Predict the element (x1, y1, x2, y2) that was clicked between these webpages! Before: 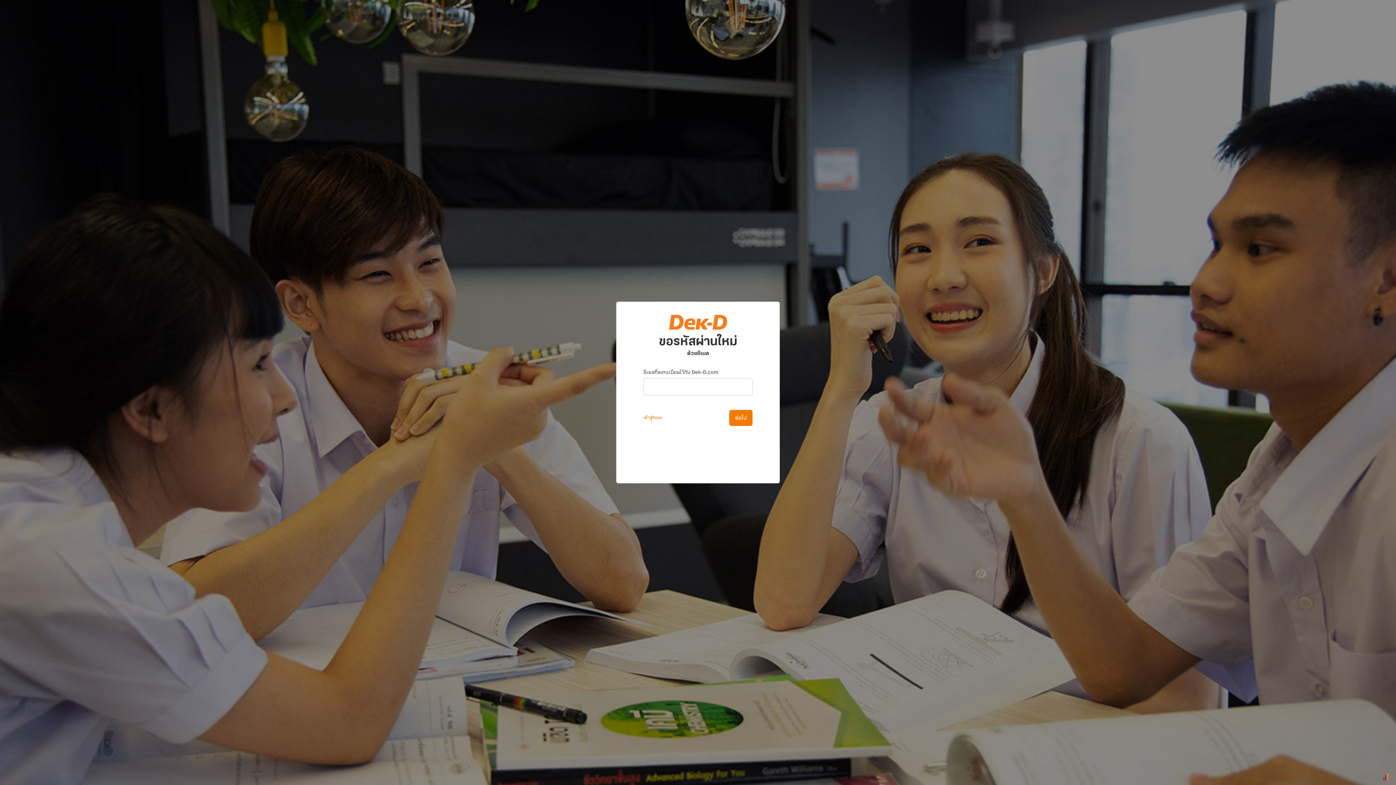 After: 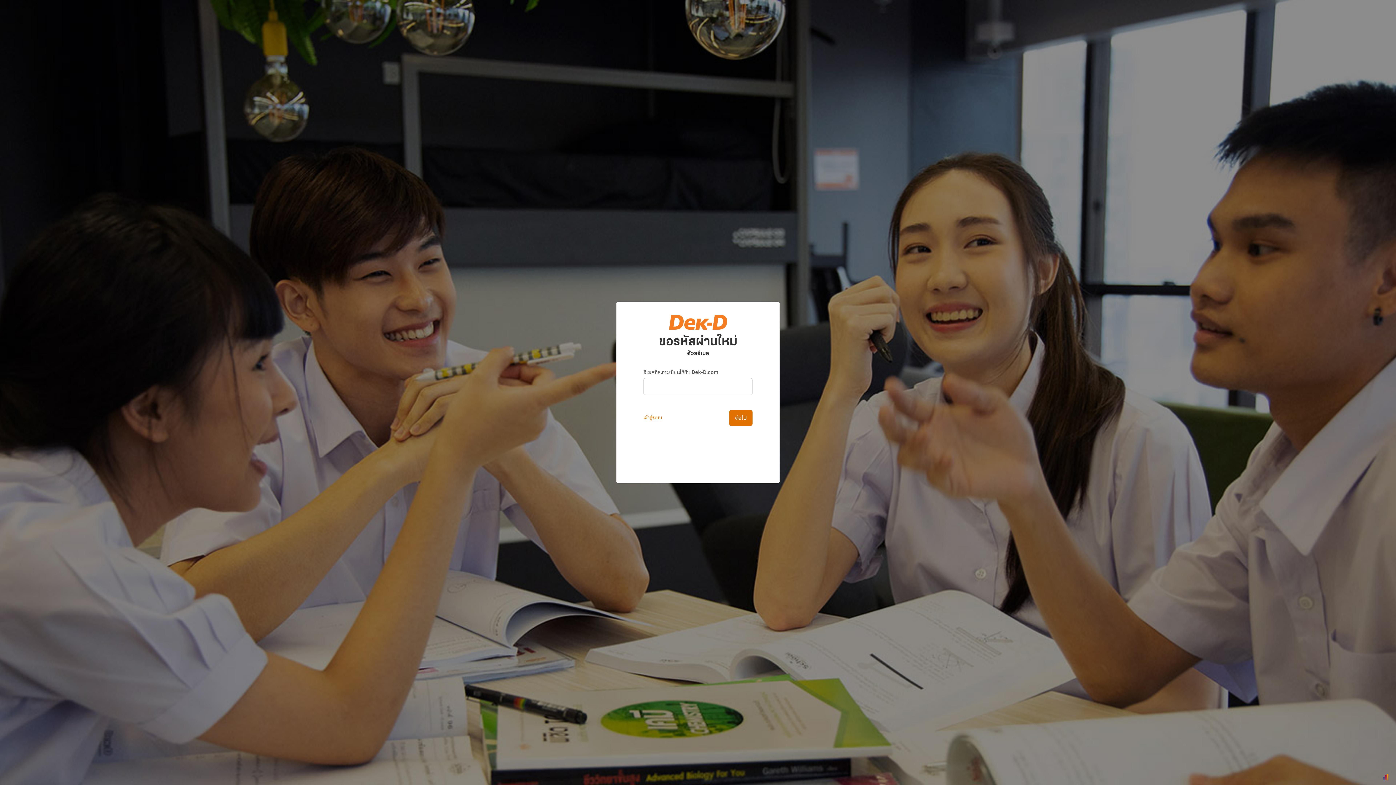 Action: label: ต่อไป bbox: (729, 410, 752, 426)